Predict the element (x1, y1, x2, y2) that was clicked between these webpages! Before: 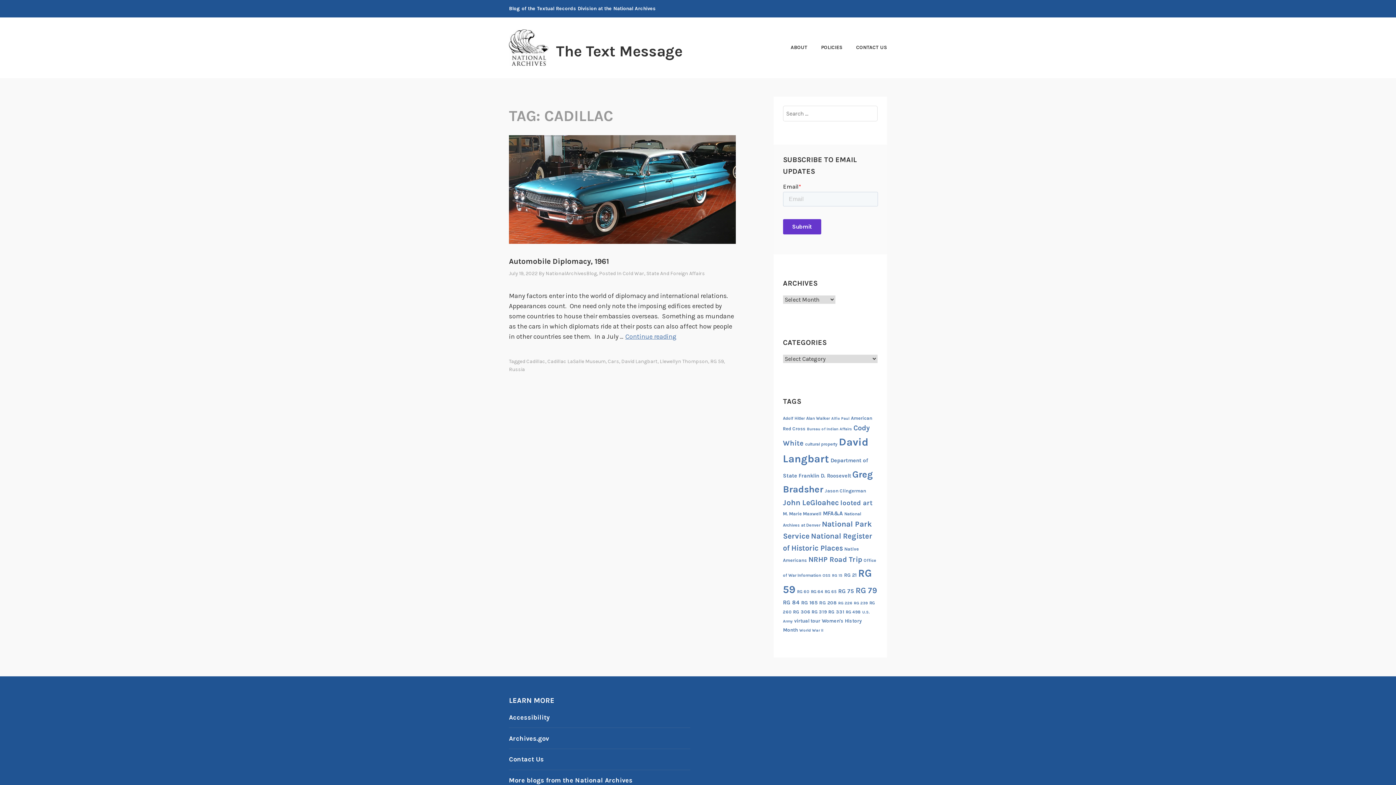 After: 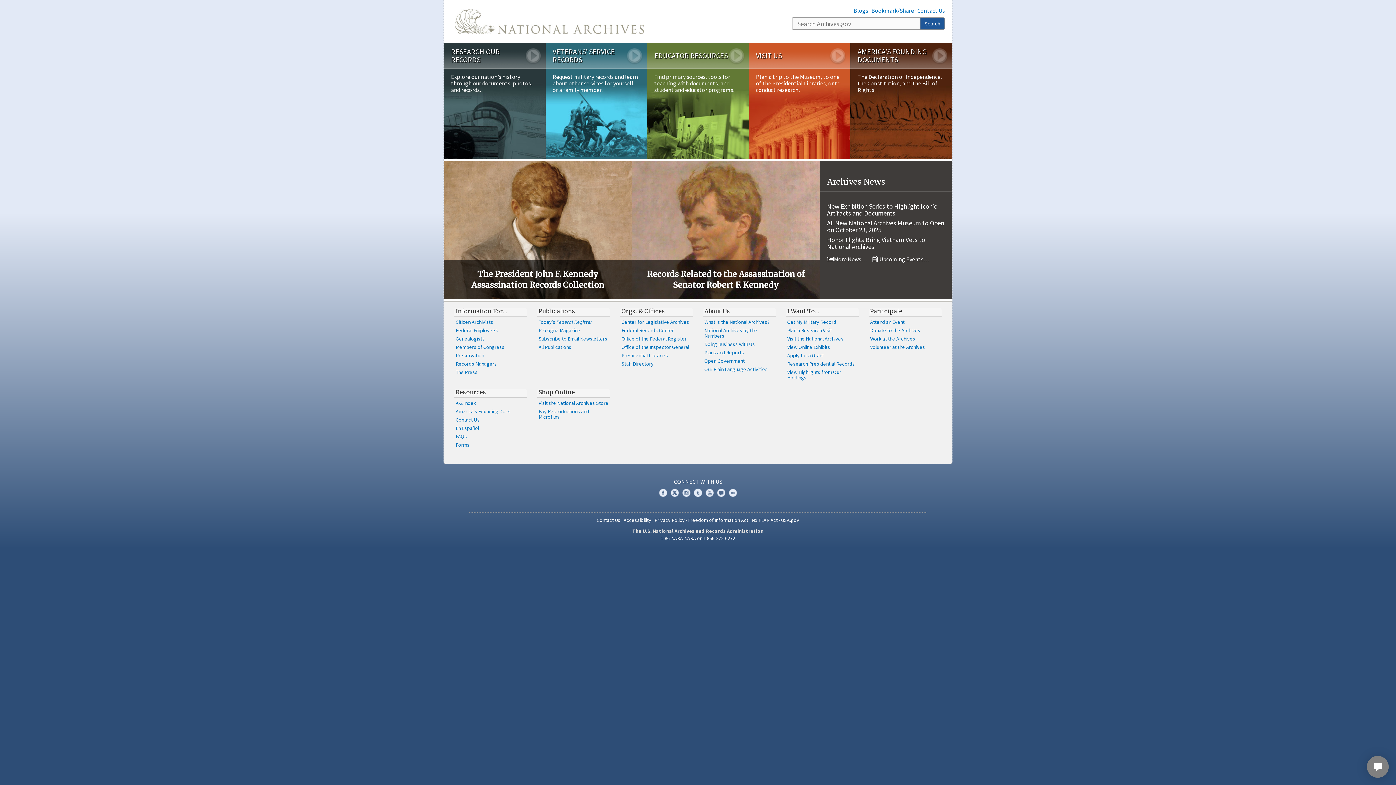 Action: label: Archives.gov bbox: (509, 734, 549, 742)